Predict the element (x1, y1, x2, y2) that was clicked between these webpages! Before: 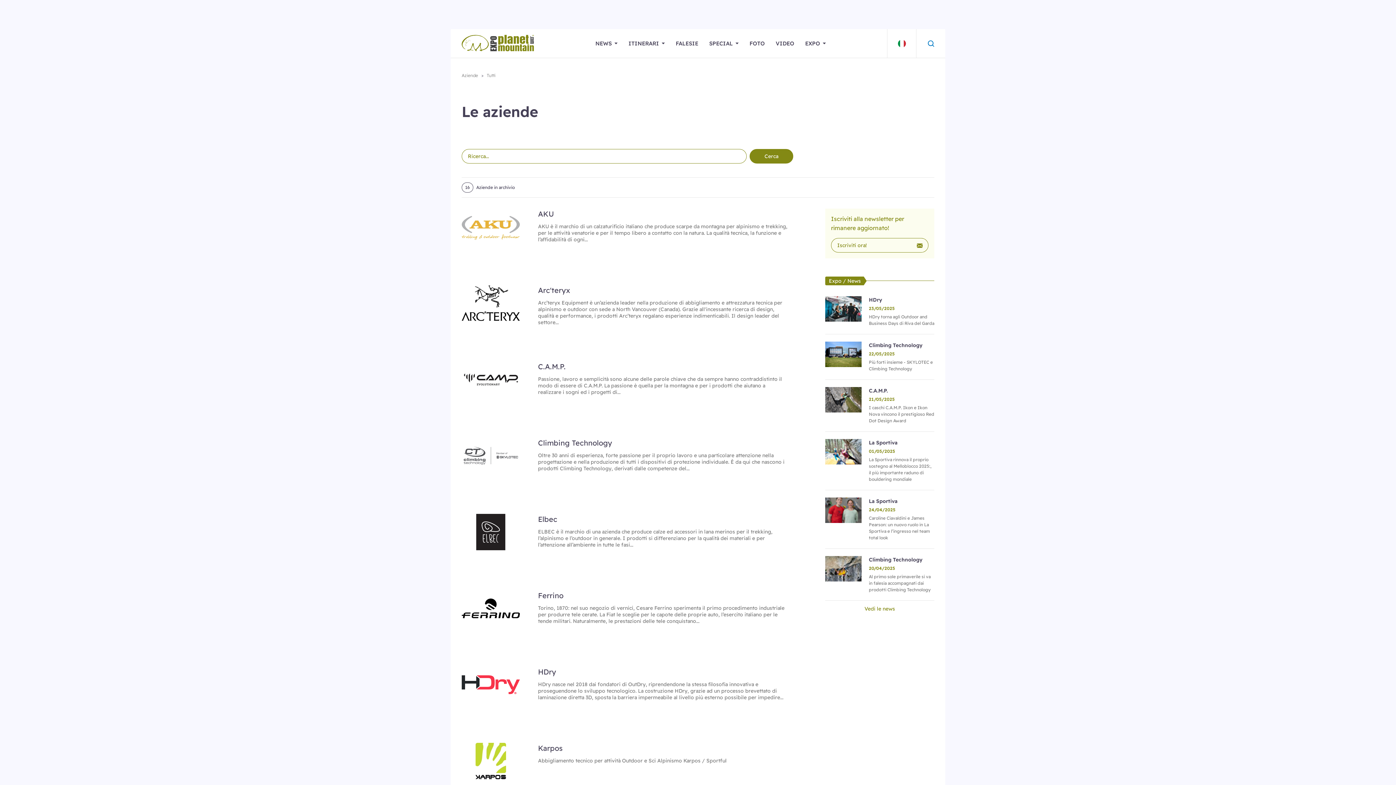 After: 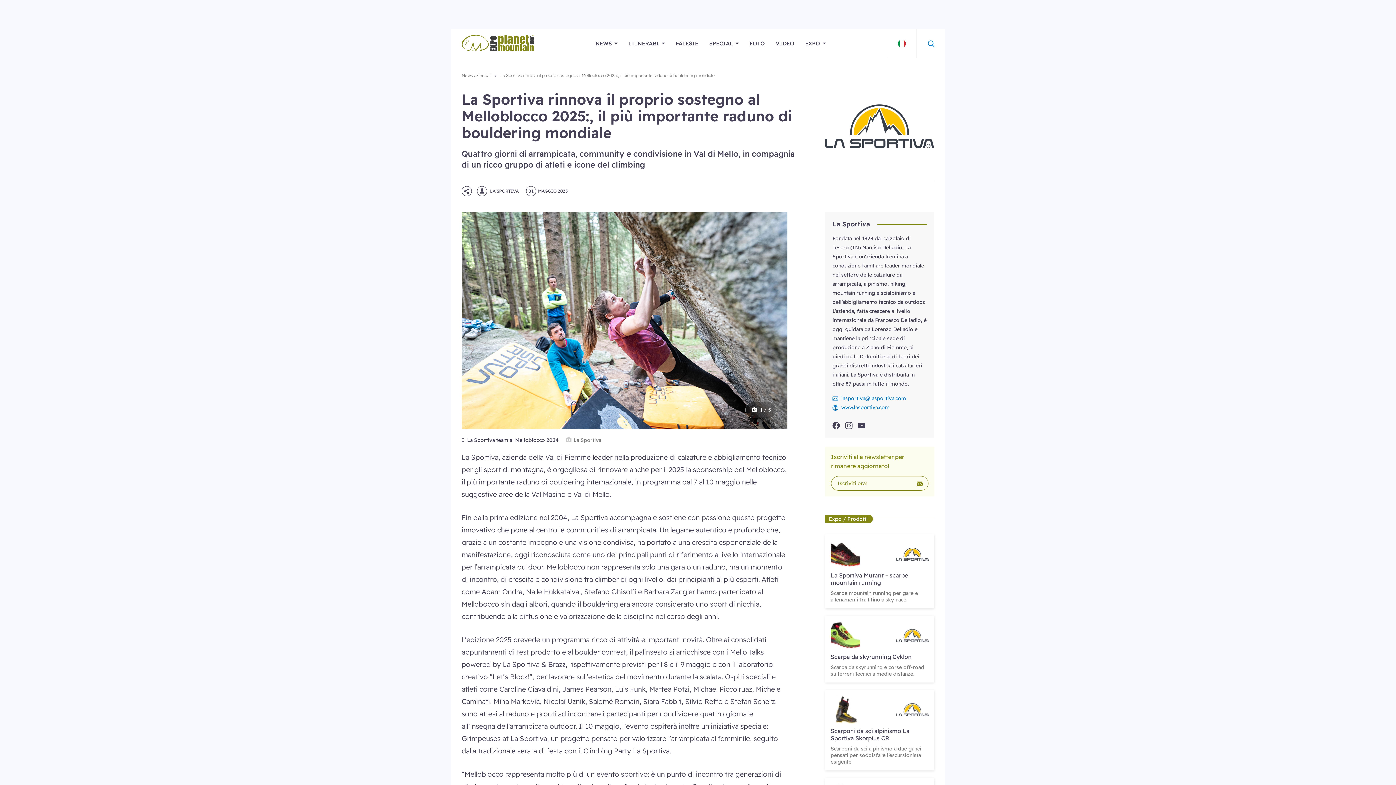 Action: bbox: (825, 439, 869, 482)